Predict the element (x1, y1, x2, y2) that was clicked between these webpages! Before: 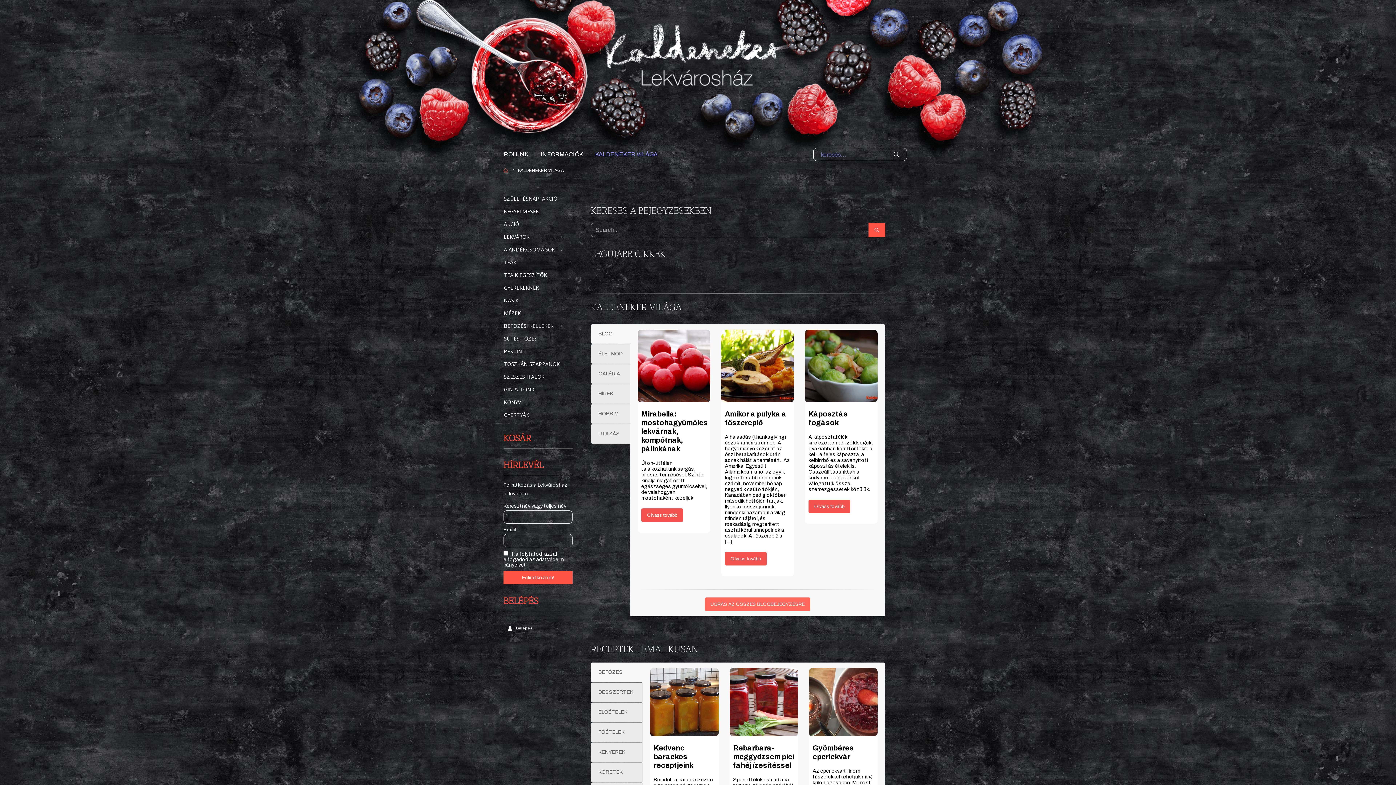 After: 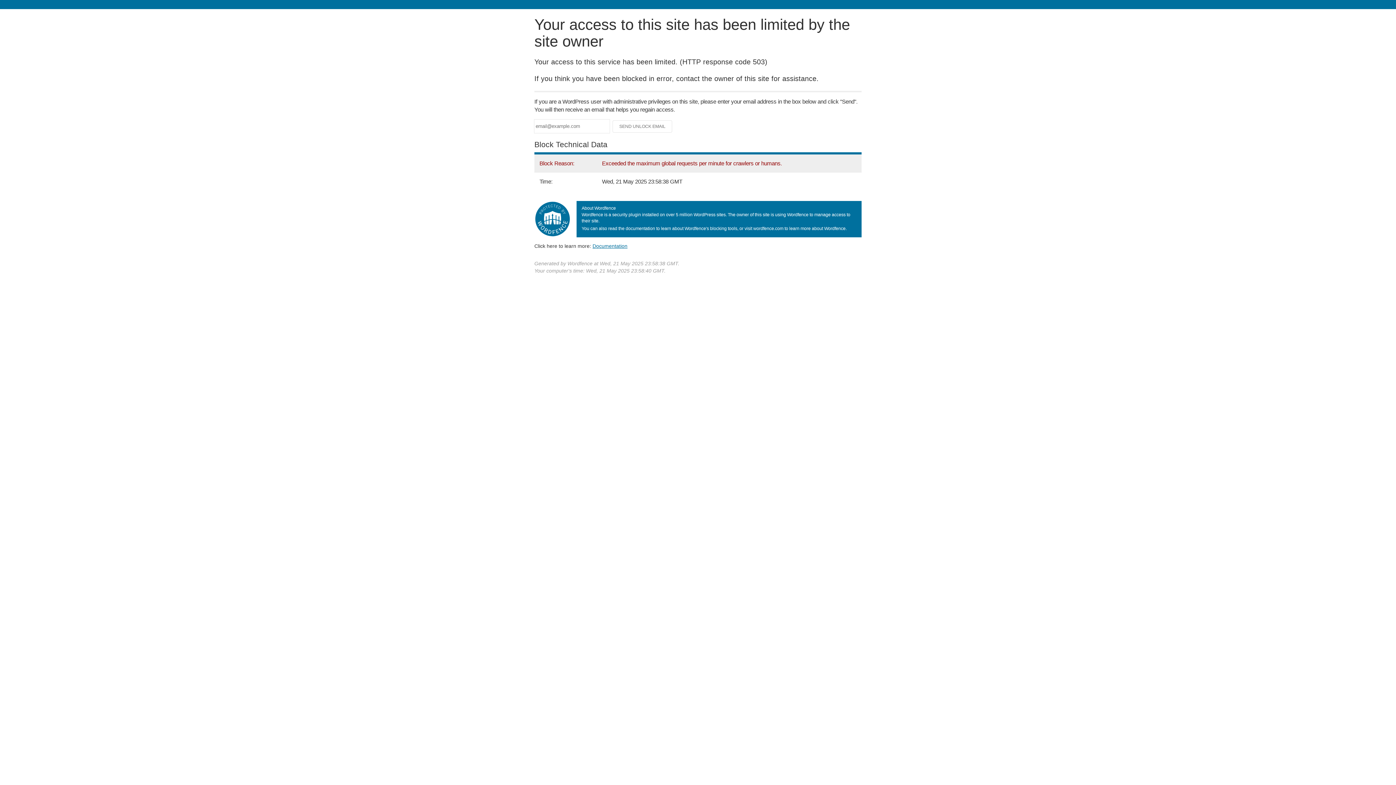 Action: bbox: (504, 230, 568, 243) label: LEKVÁROK